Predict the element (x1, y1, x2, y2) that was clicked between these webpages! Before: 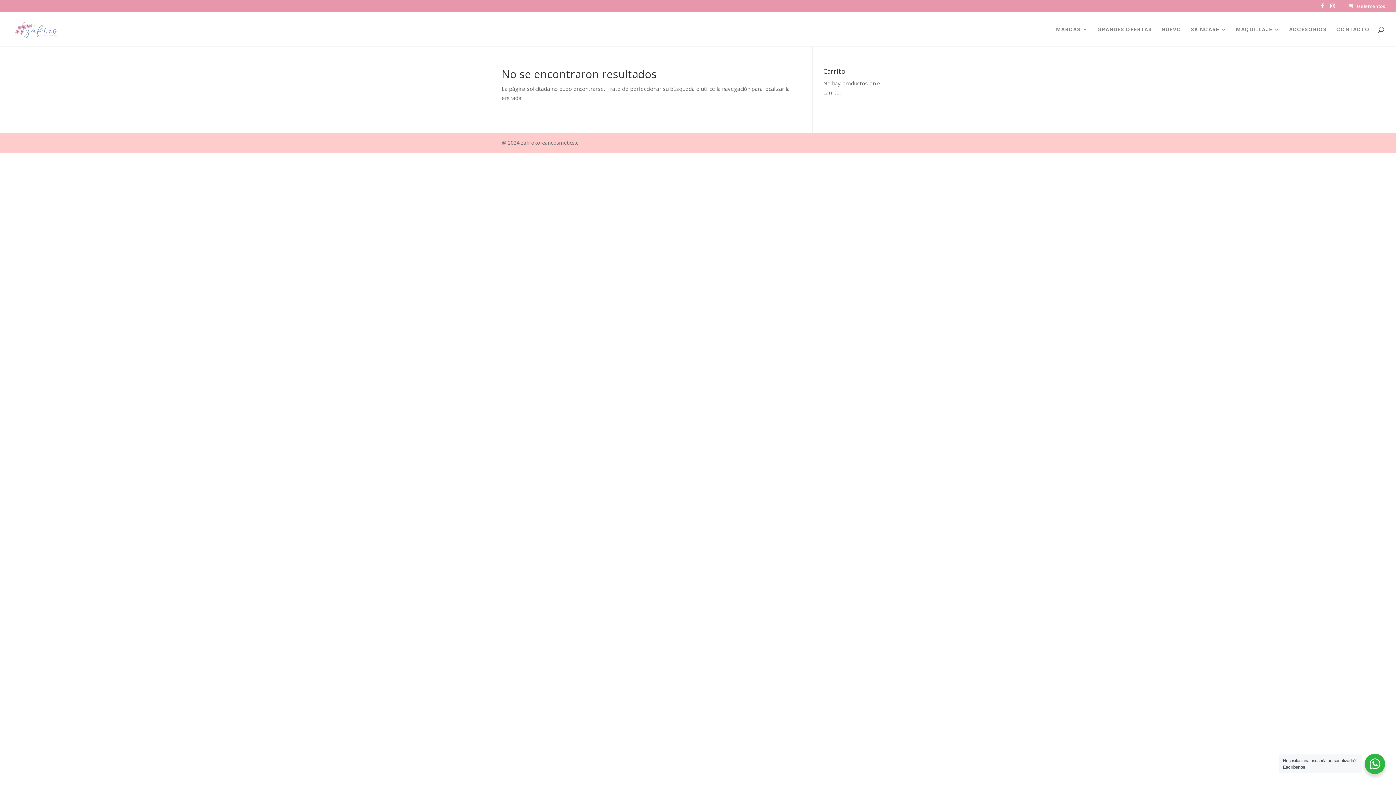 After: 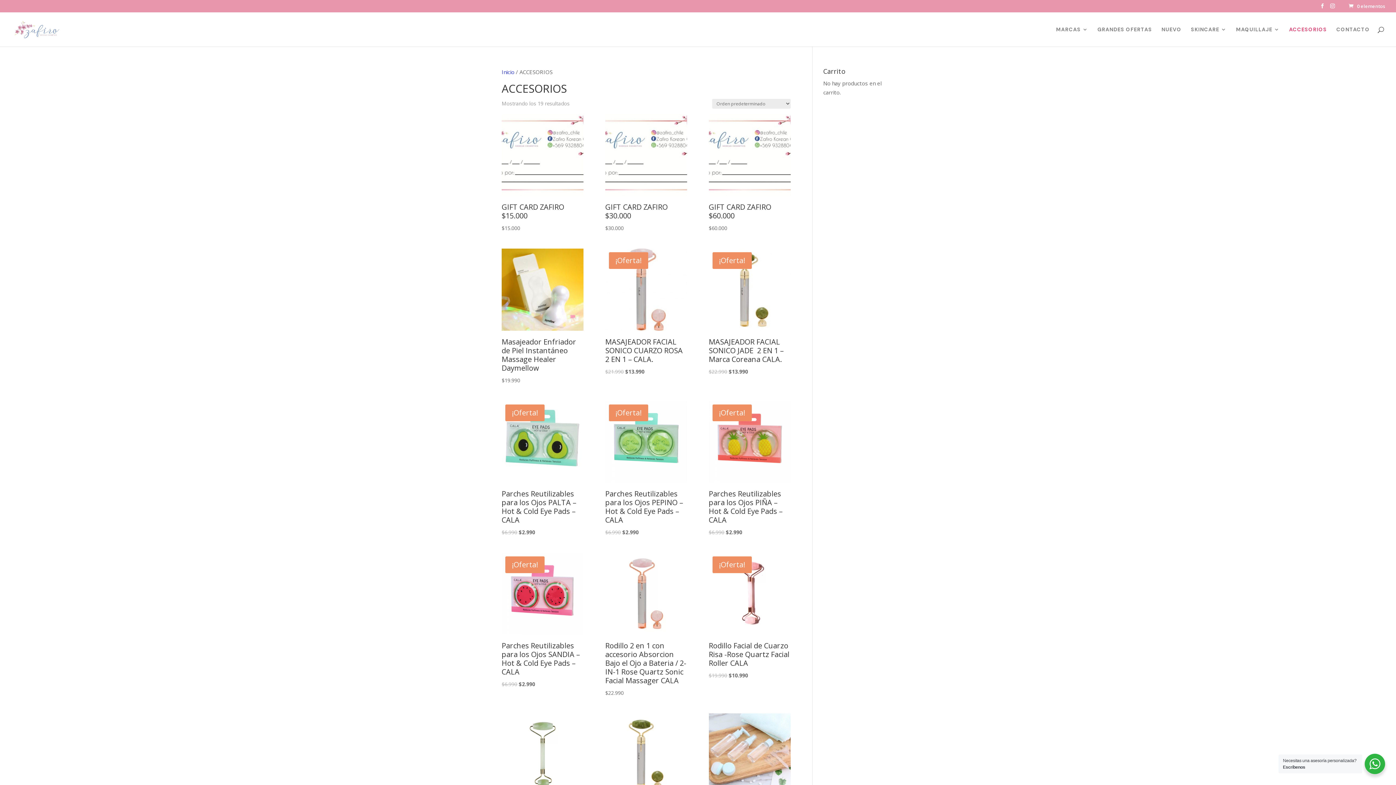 Action: label: ACCESORIOS bbox: (1289, 27, 1327, 46)